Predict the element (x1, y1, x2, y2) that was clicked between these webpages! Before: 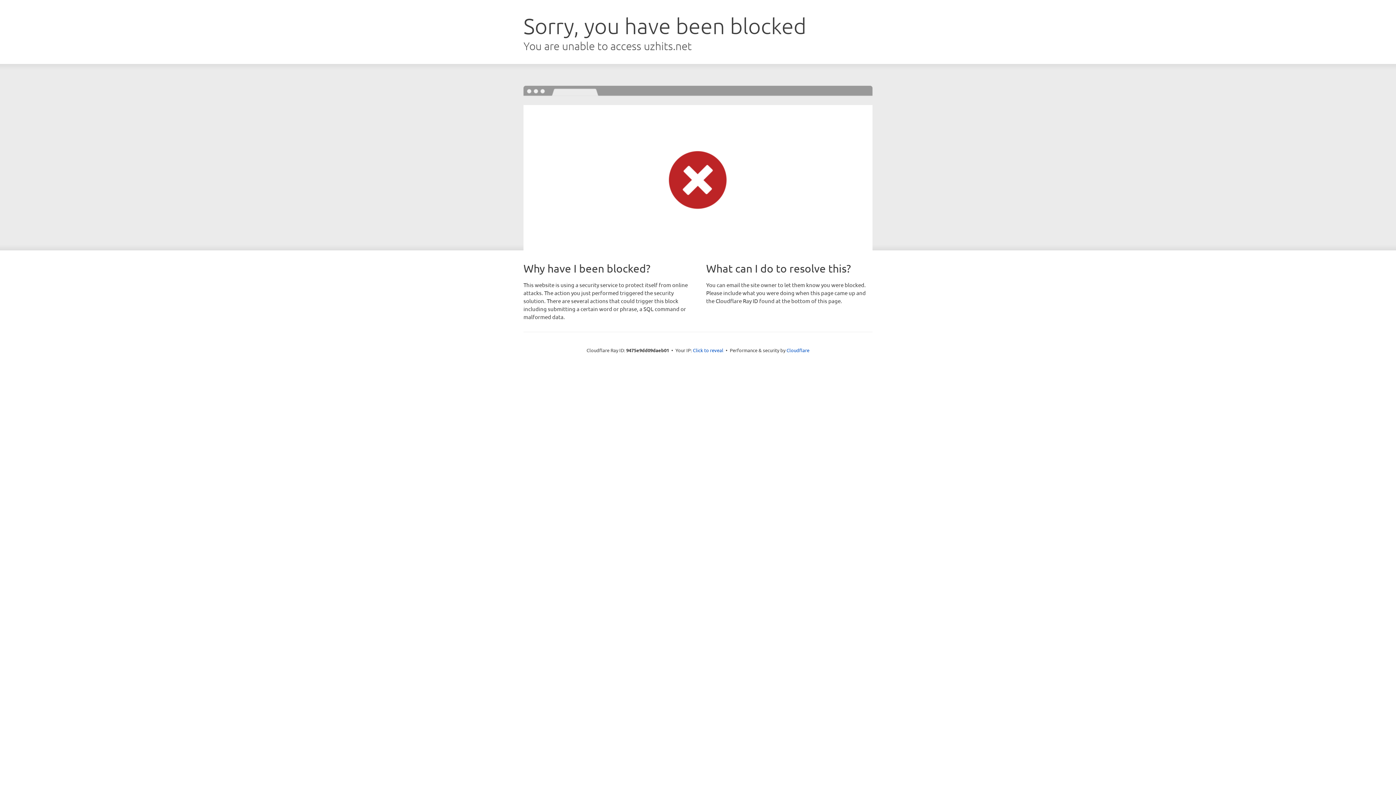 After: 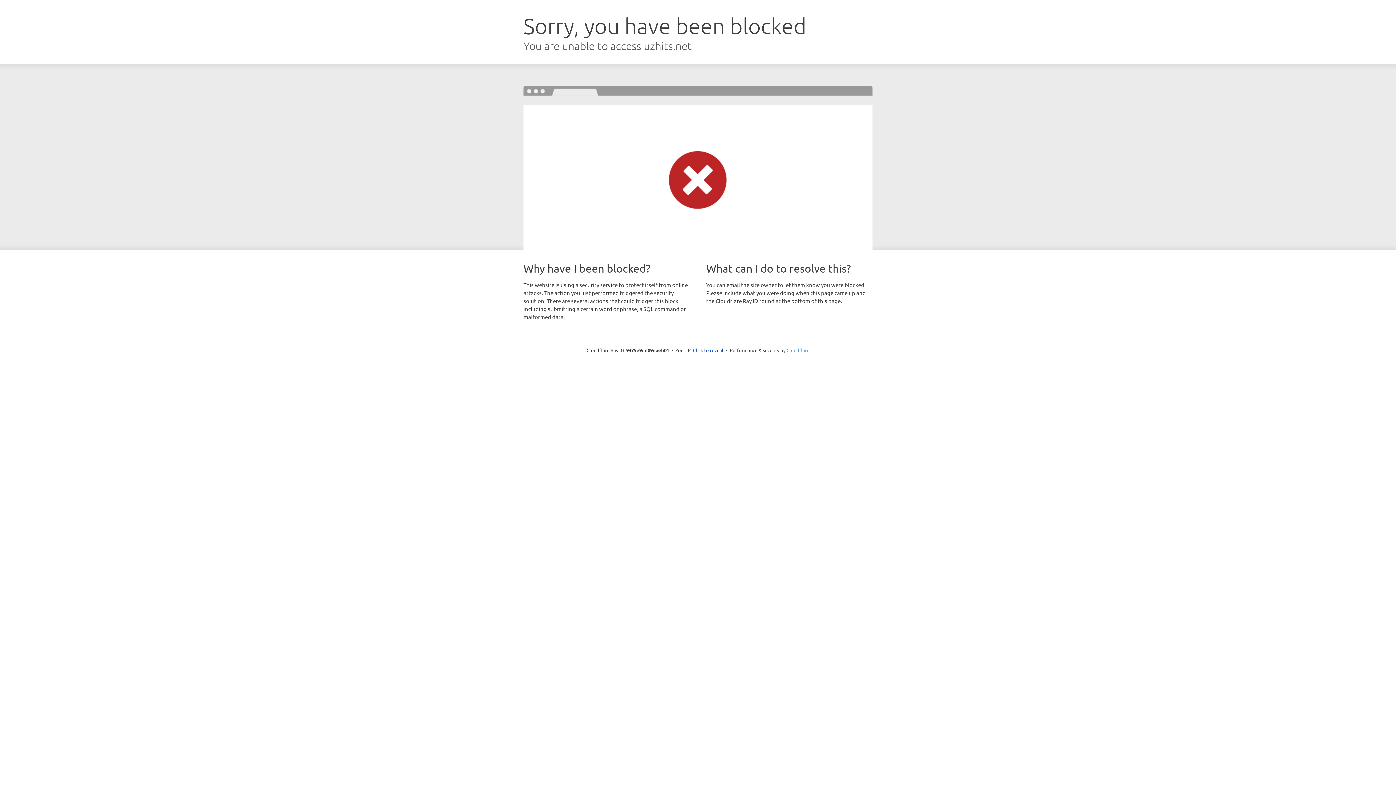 Action: label: Cloudflare bbox: (786, 347, 809, 353)